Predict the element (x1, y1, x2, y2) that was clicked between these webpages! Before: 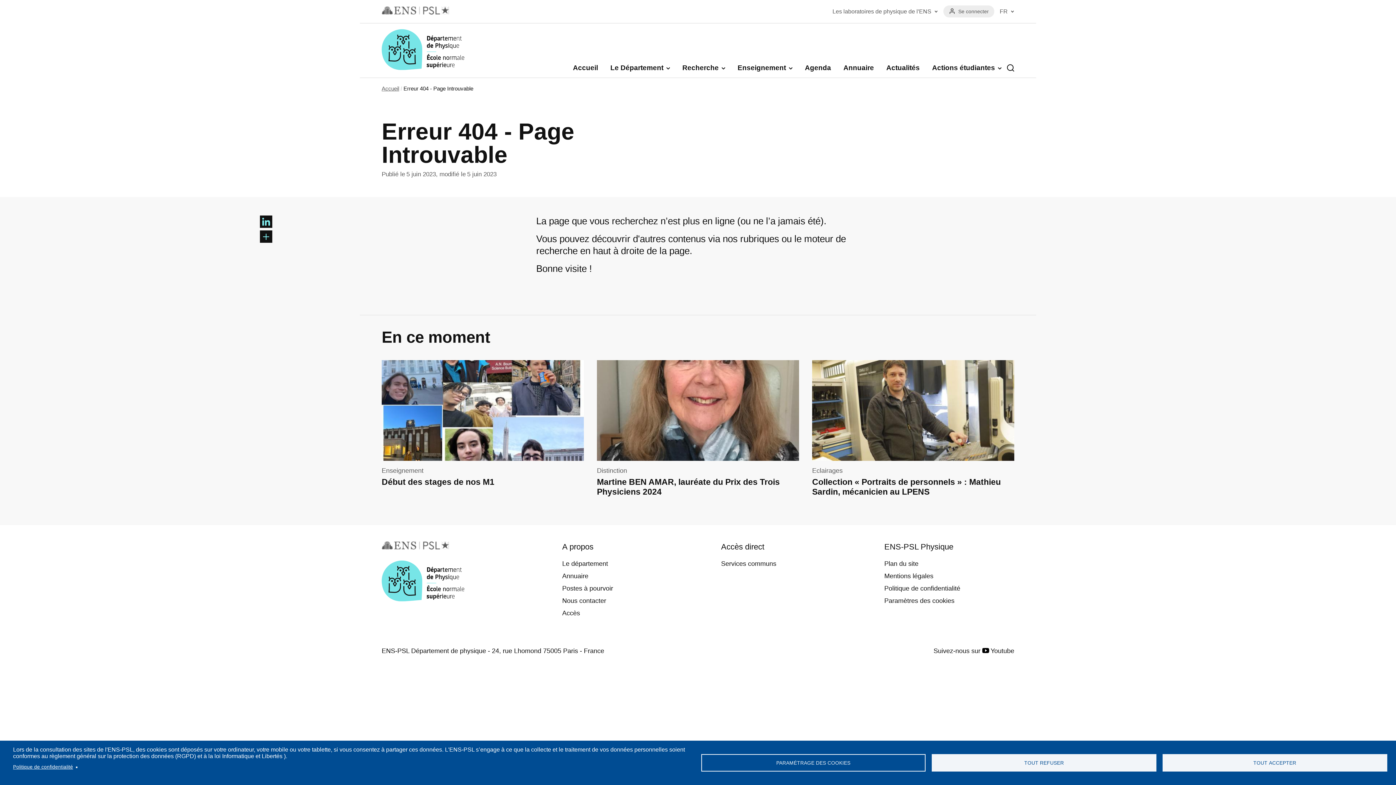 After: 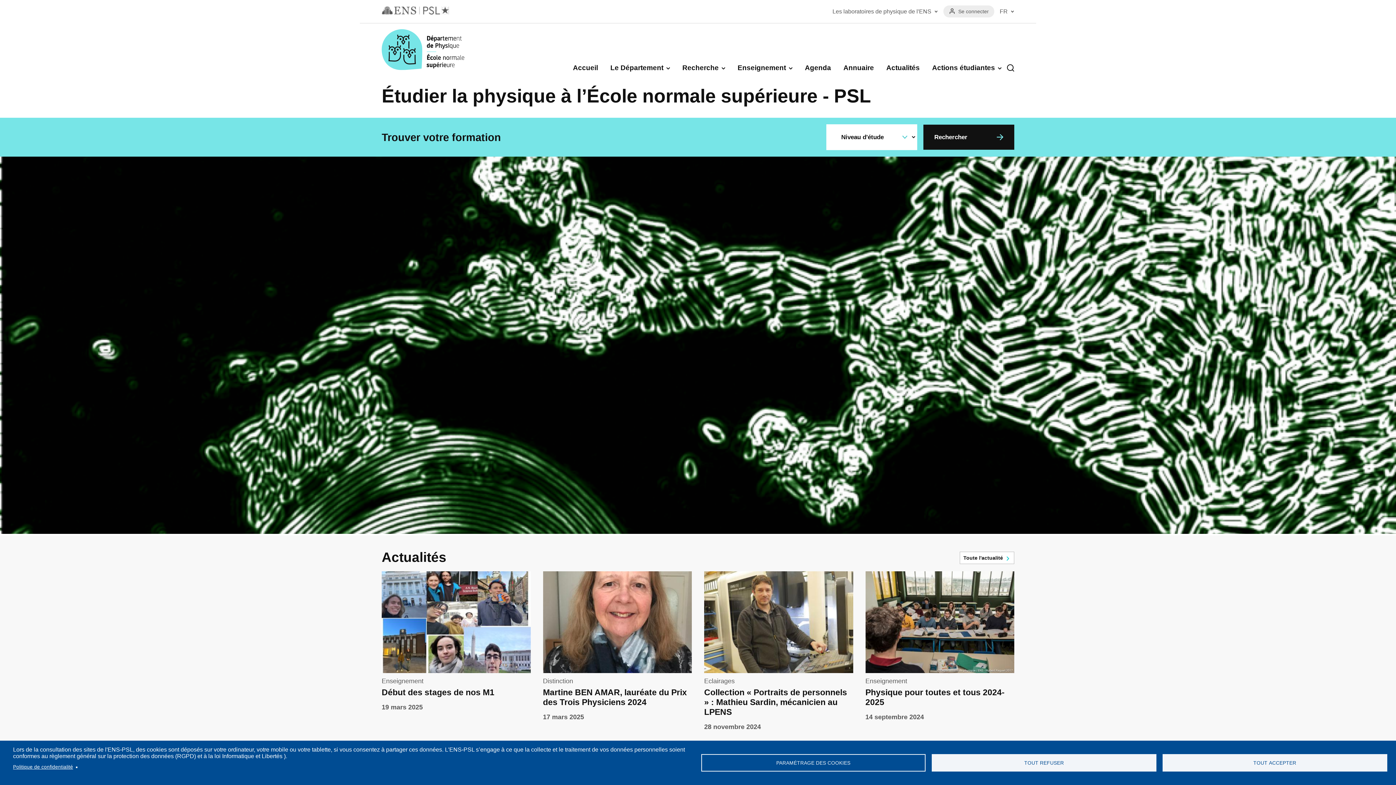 Action: bbox: (381, 596, 464, 602)